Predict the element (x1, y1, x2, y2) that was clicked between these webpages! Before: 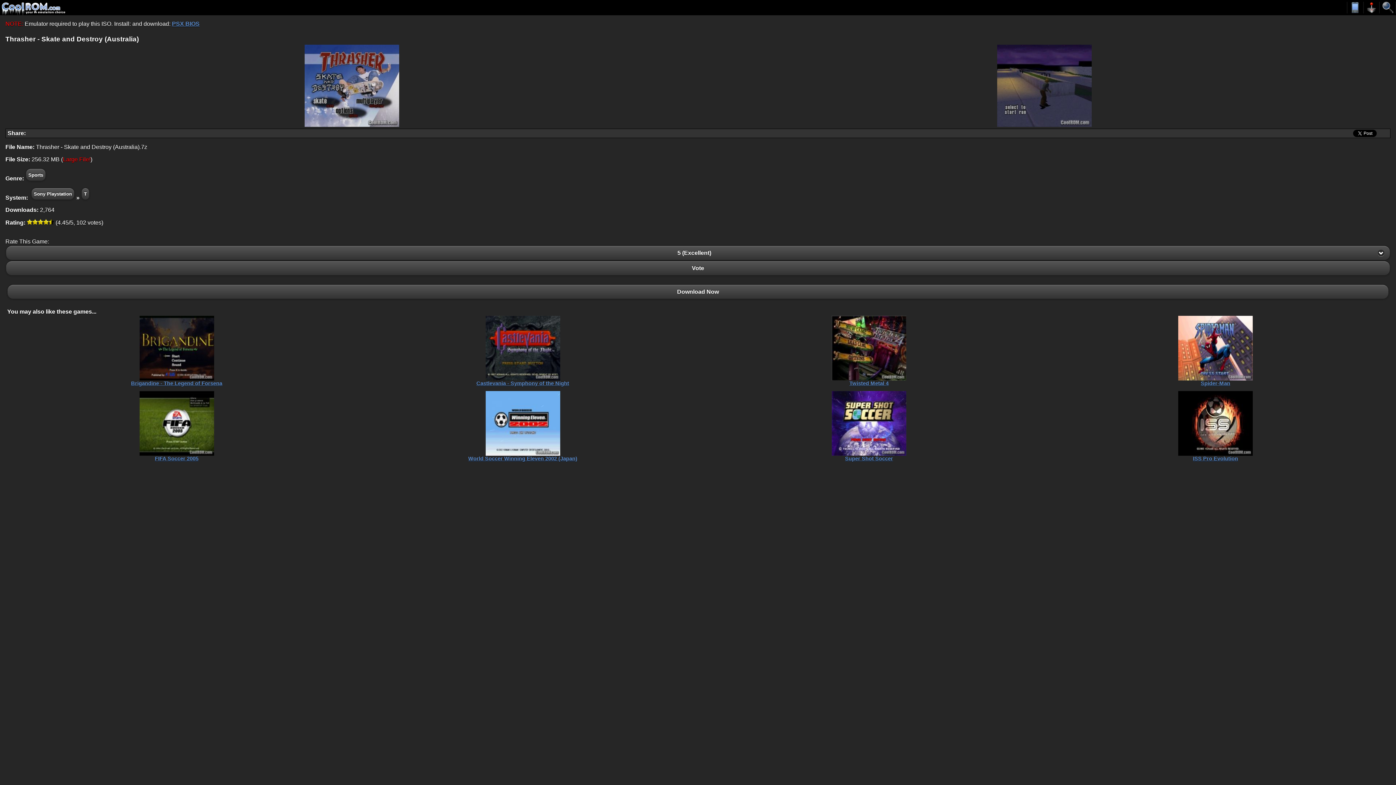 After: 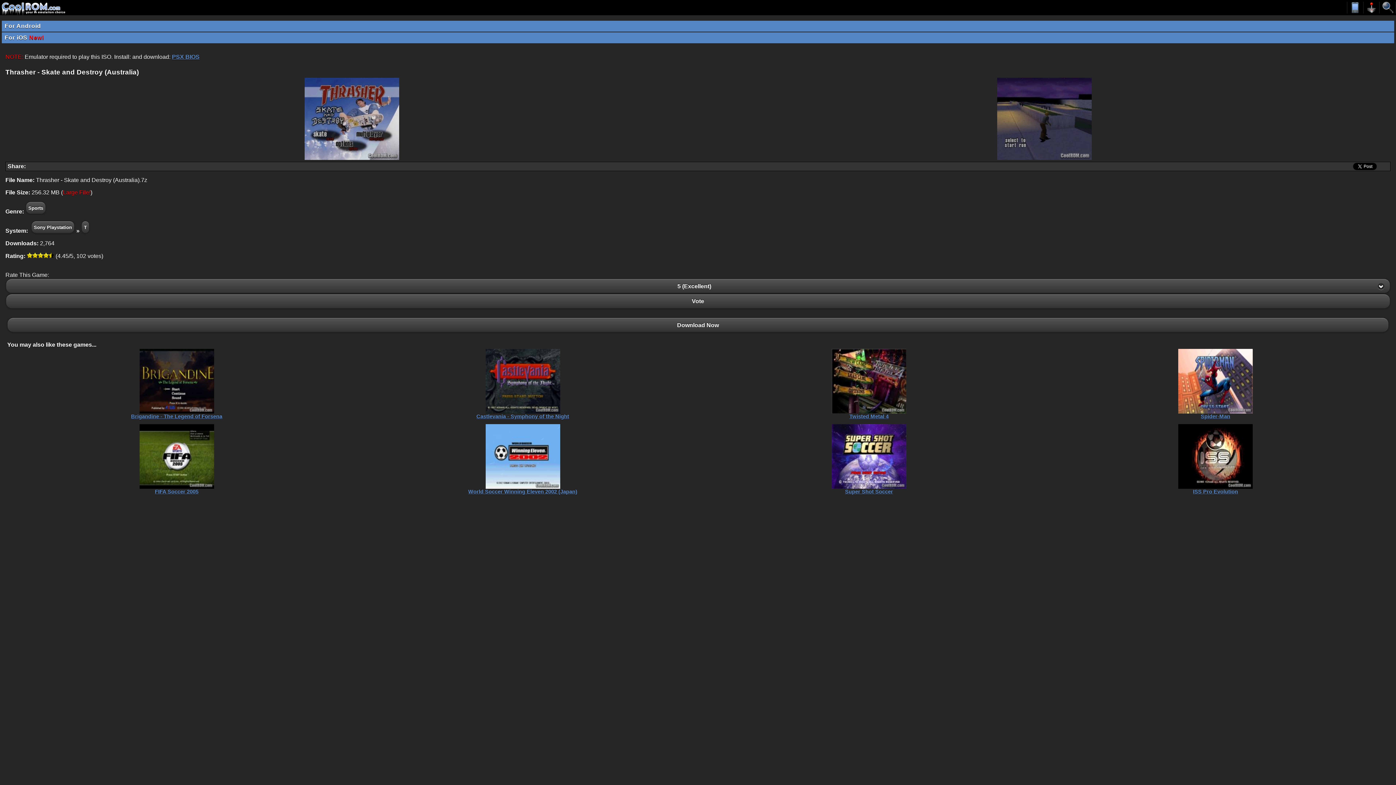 Action: bbox: (1347, 8, 1363, 14)